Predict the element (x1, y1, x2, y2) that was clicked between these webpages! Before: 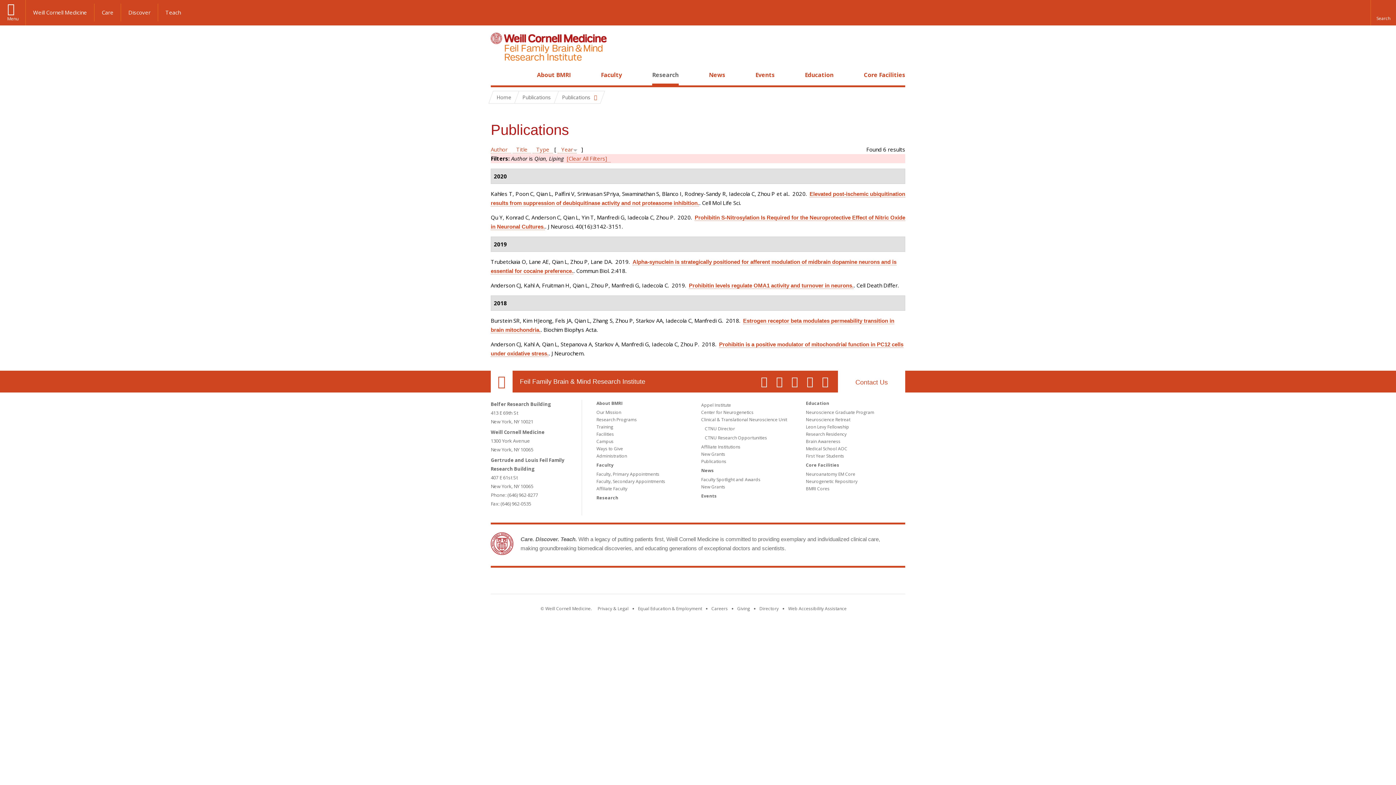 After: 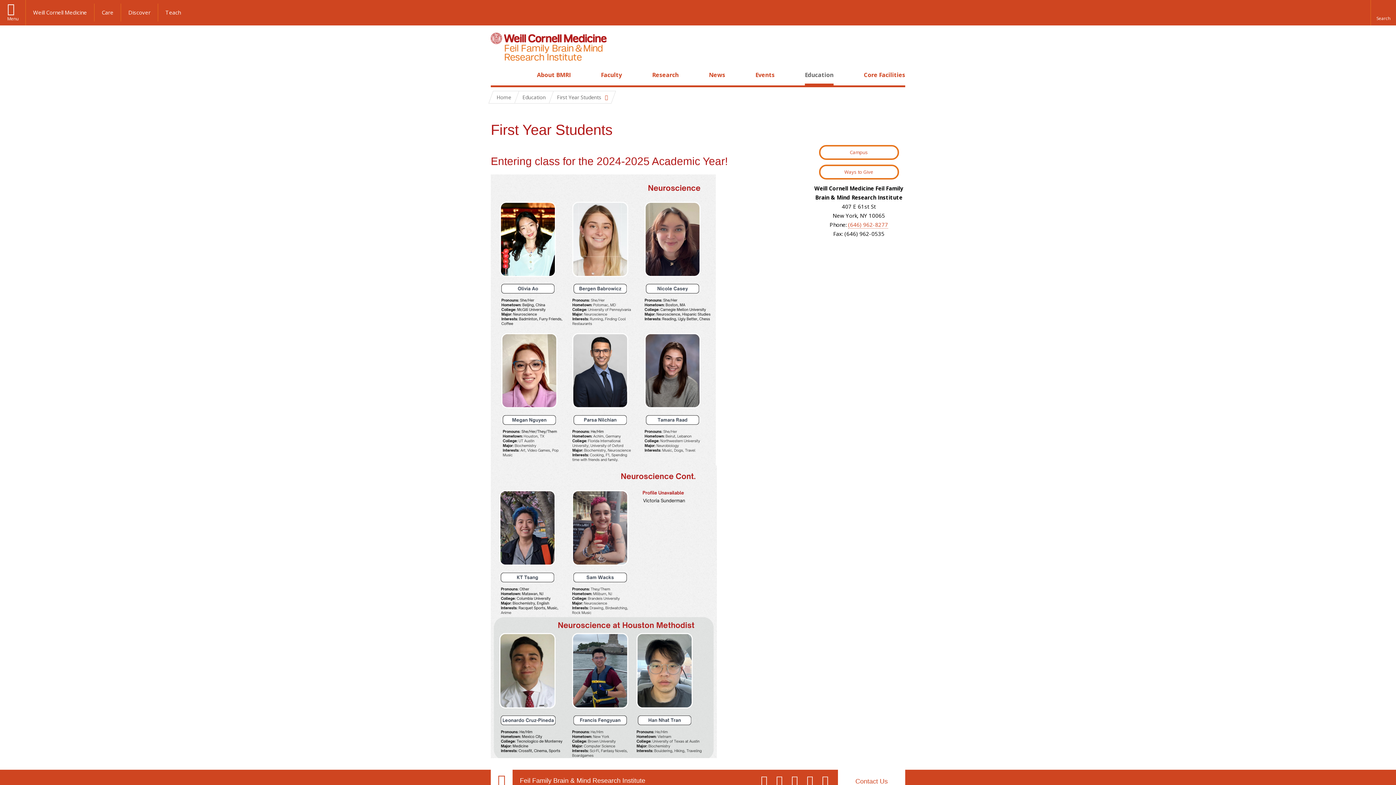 Action: bbox: (806, 453, 844, 459) label: First Year Students